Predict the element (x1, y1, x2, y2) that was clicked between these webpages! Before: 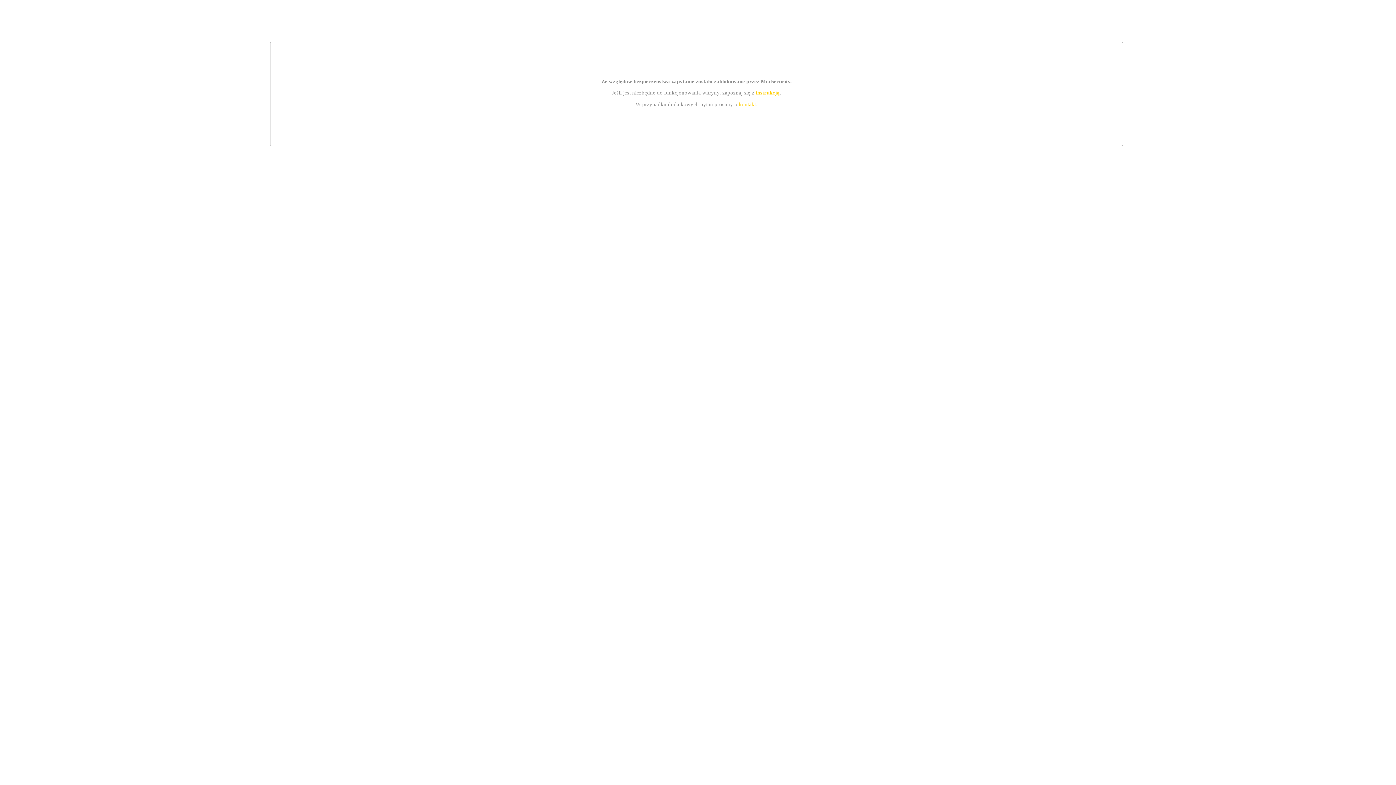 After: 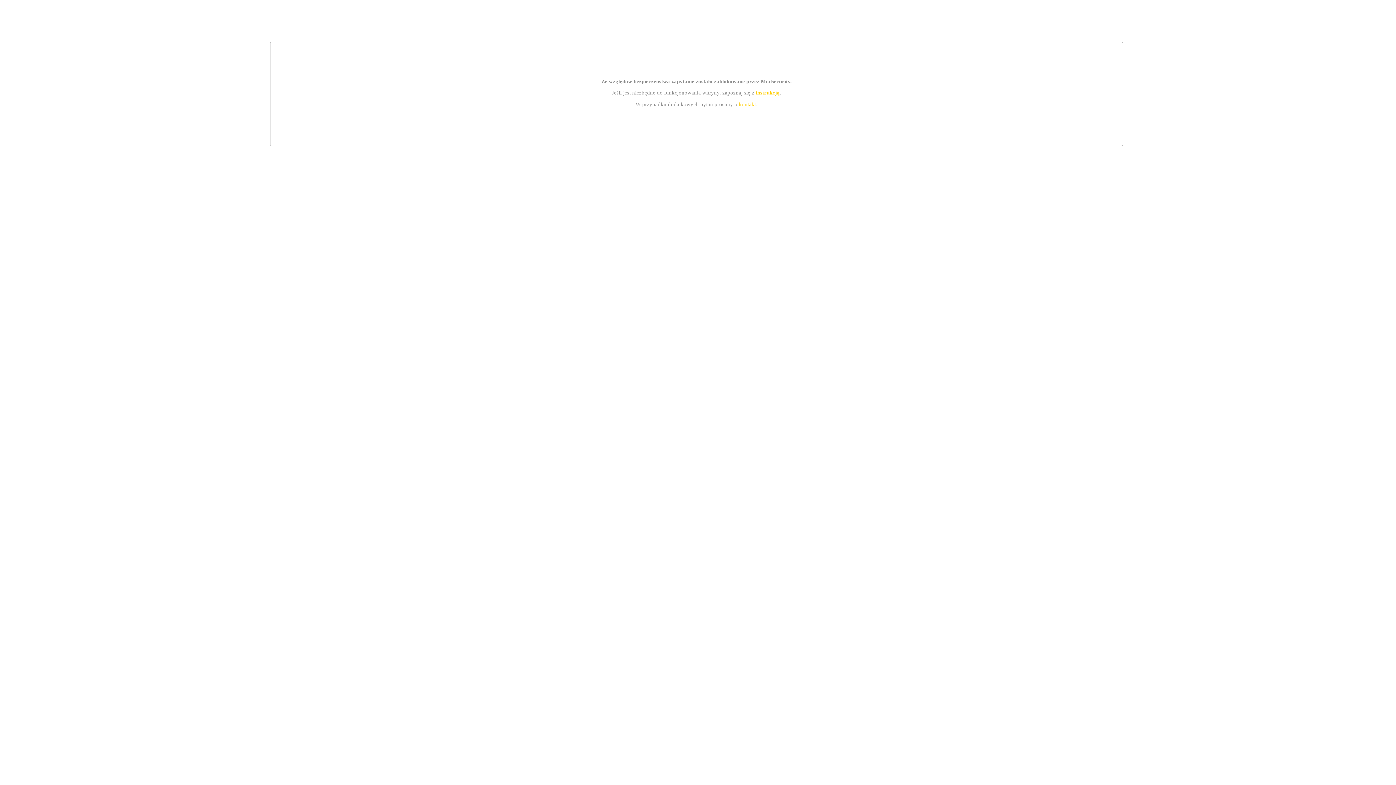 Action: bbox: (739, 101, 756, 107) label: kontakt